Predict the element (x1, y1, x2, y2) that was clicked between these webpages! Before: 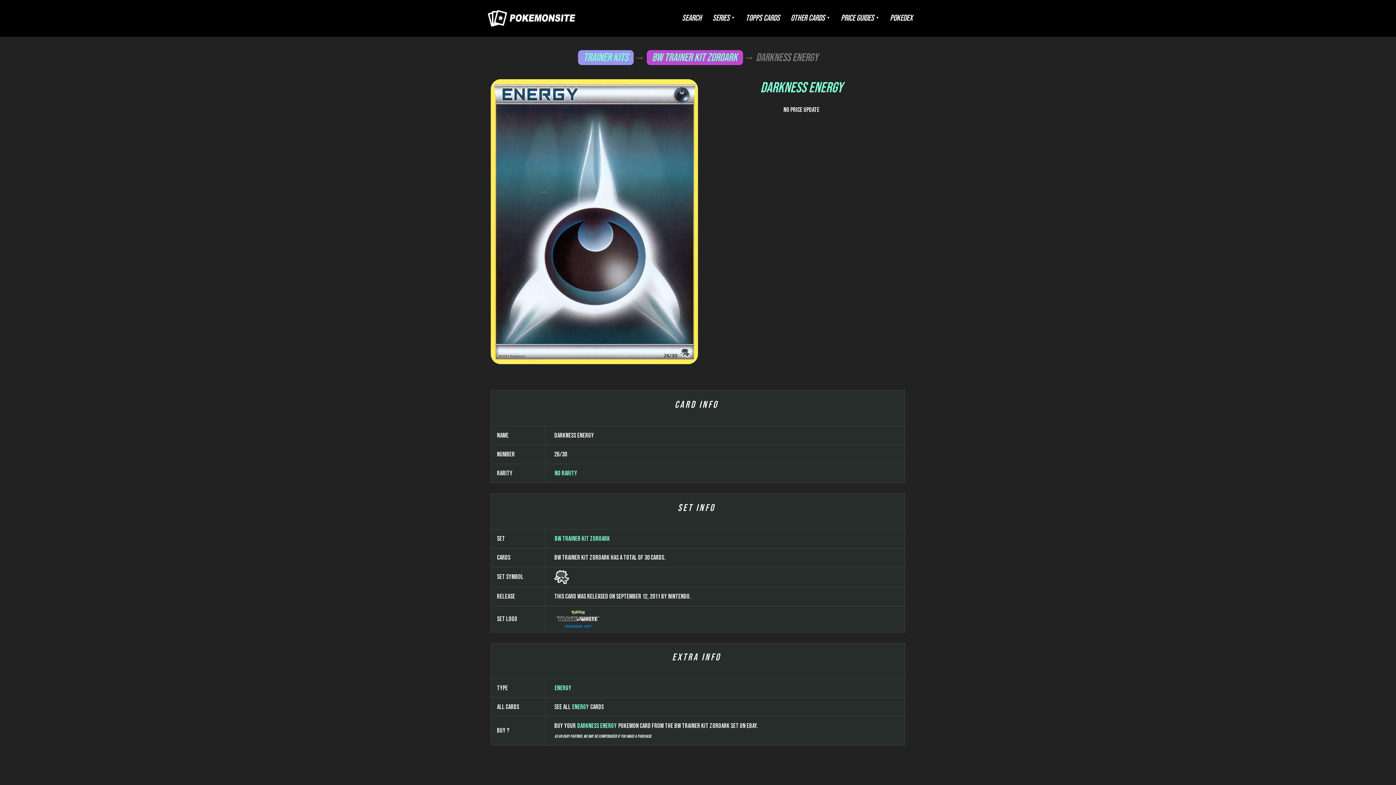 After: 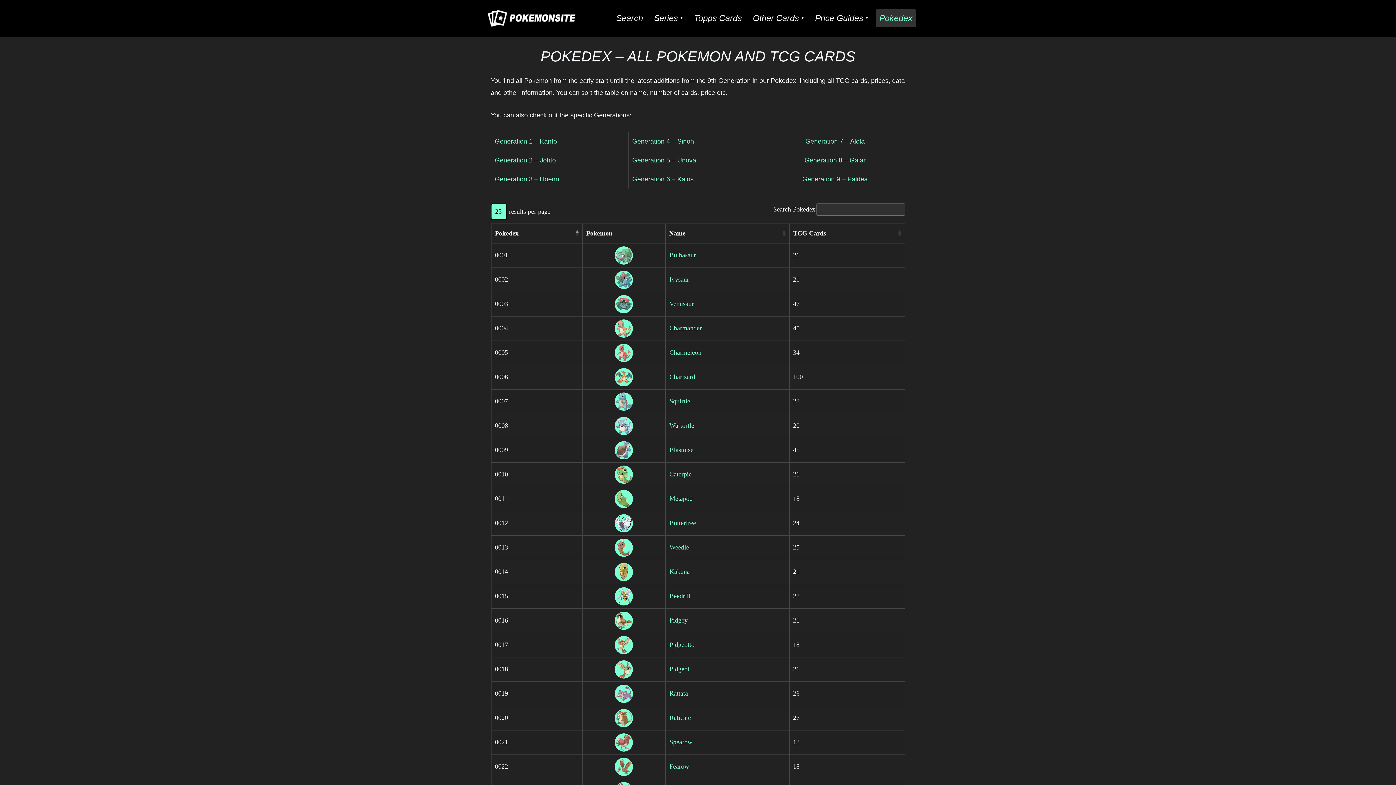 Action: bbox: (886, 9, 916, 27) label: Pokedex